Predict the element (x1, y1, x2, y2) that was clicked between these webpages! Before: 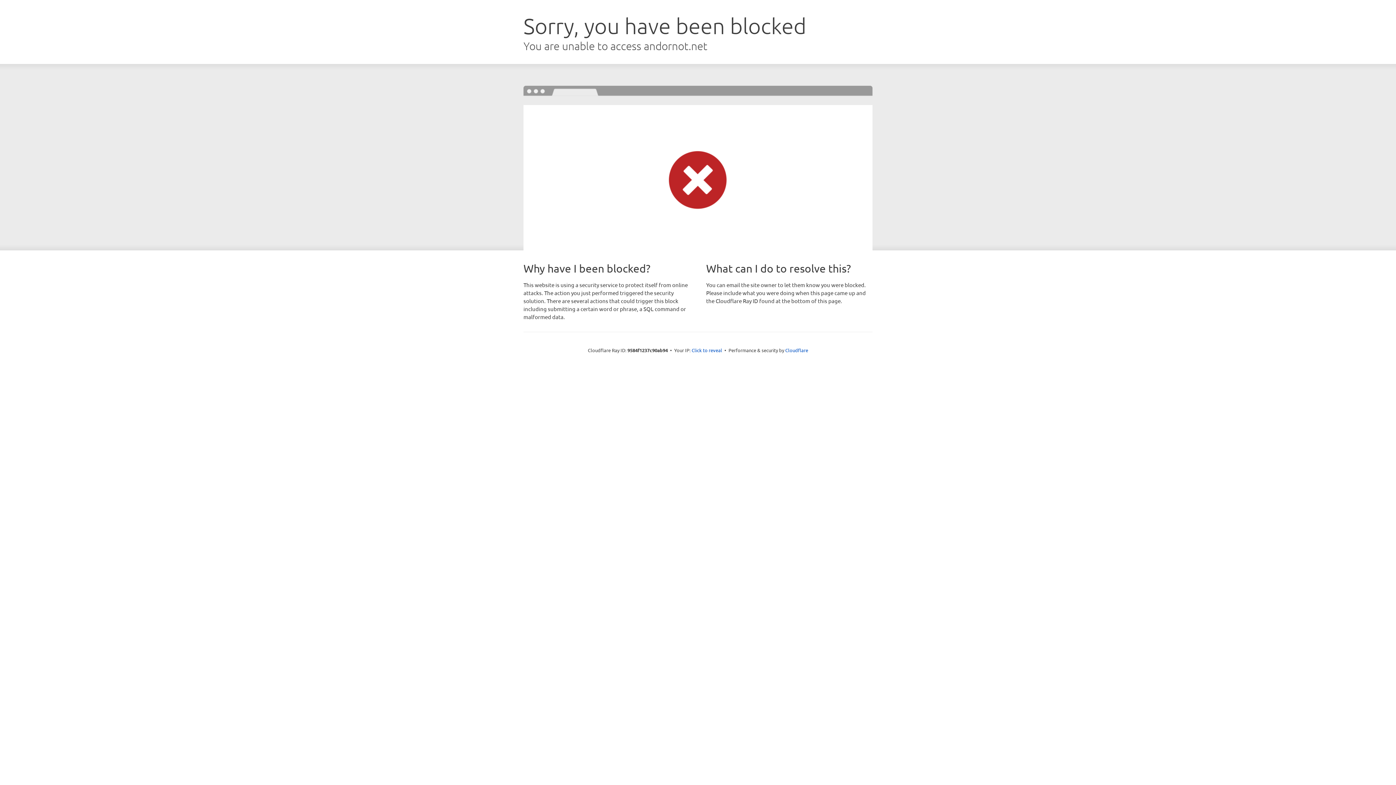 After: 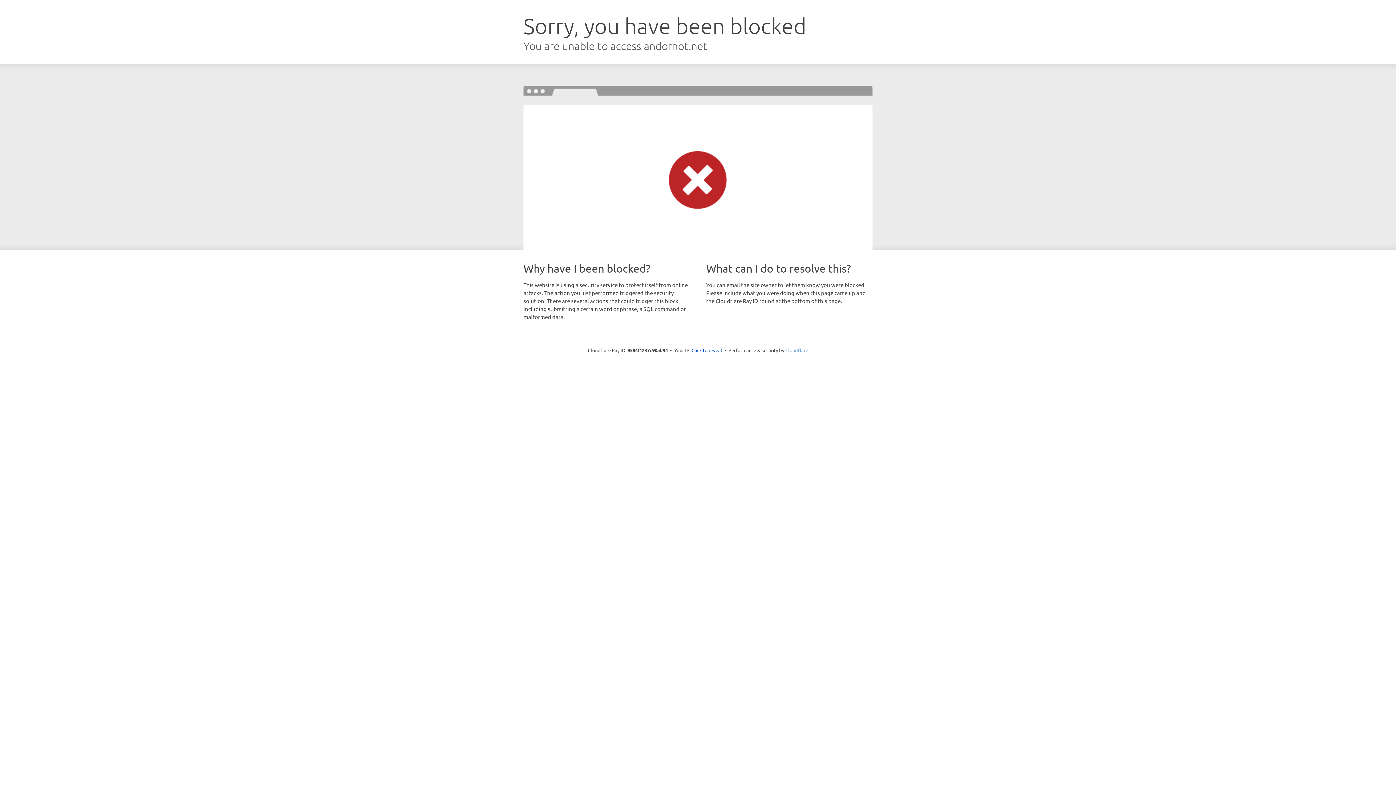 Action: label: Cloudflare bbox: (785, 347, 808, 353)